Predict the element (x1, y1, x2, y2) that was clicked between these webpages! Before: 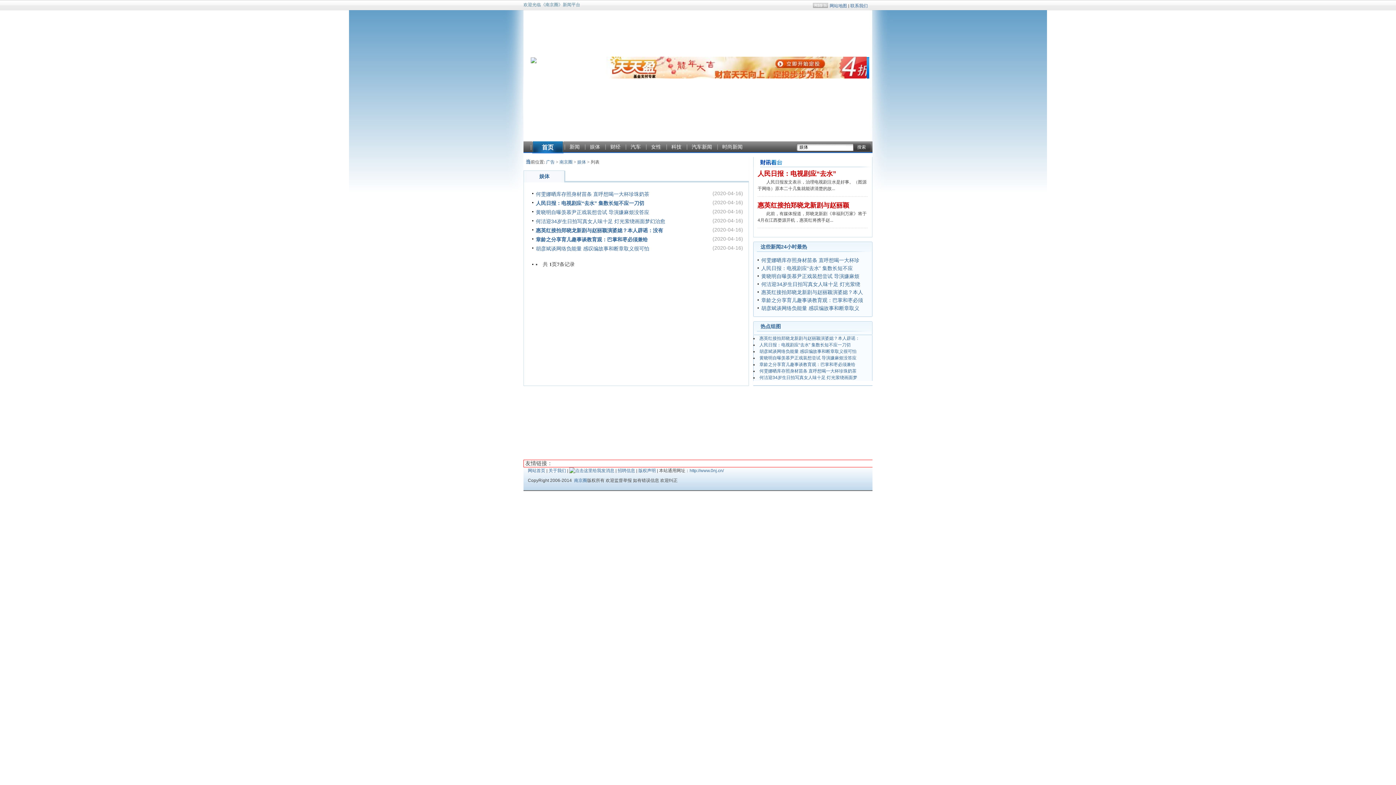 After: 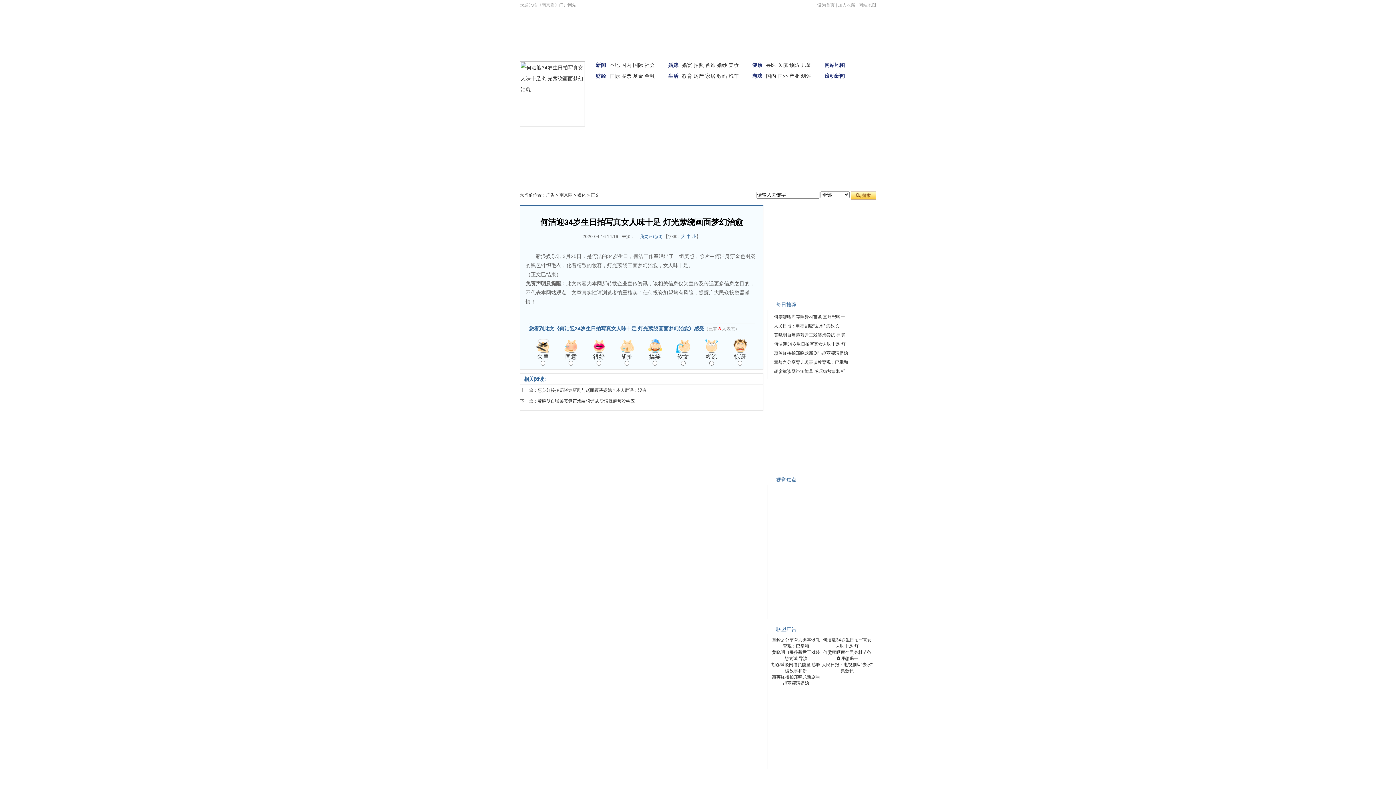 Action: label: 何洁迎34岁生日拍写真女人味十足 灯光萦绕画面梦 bbox: (759, 375, 857, 380)